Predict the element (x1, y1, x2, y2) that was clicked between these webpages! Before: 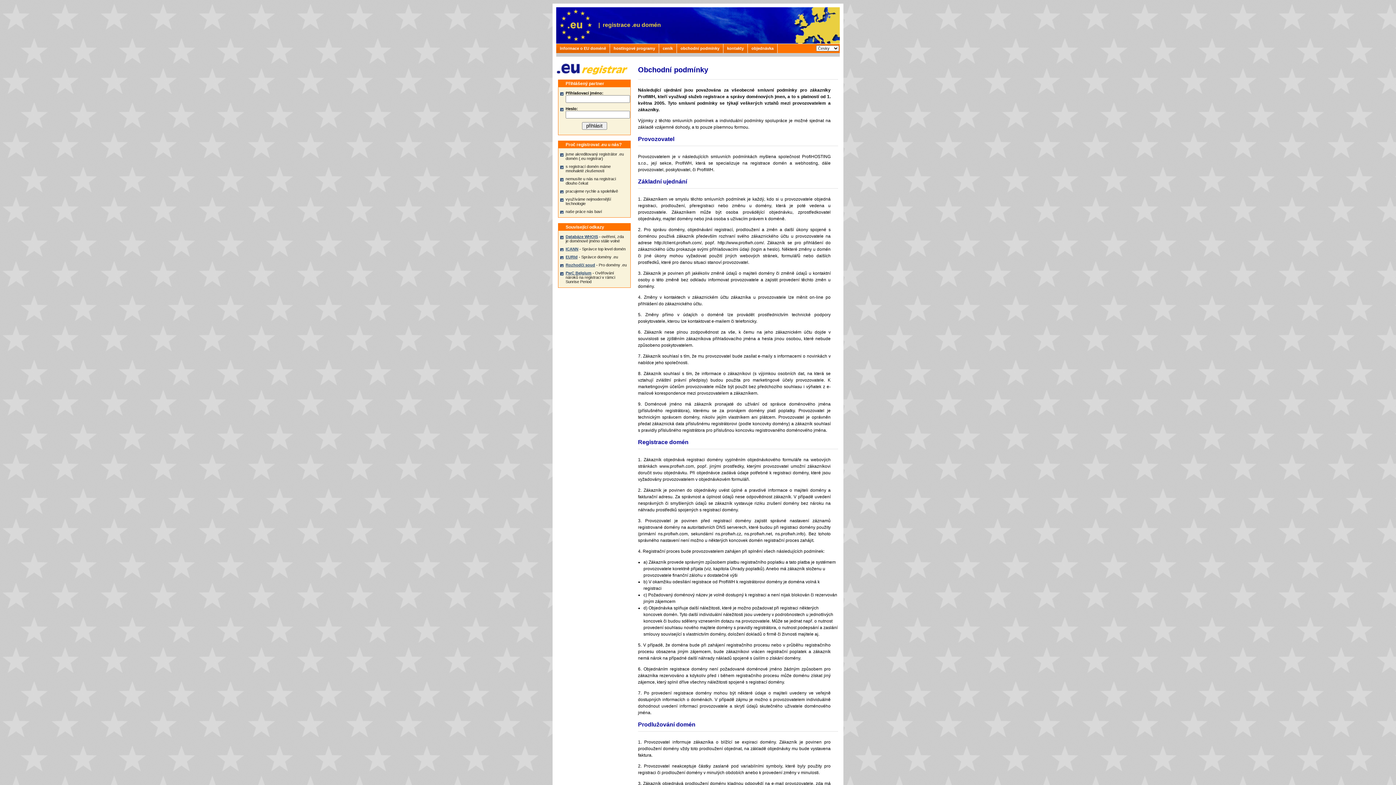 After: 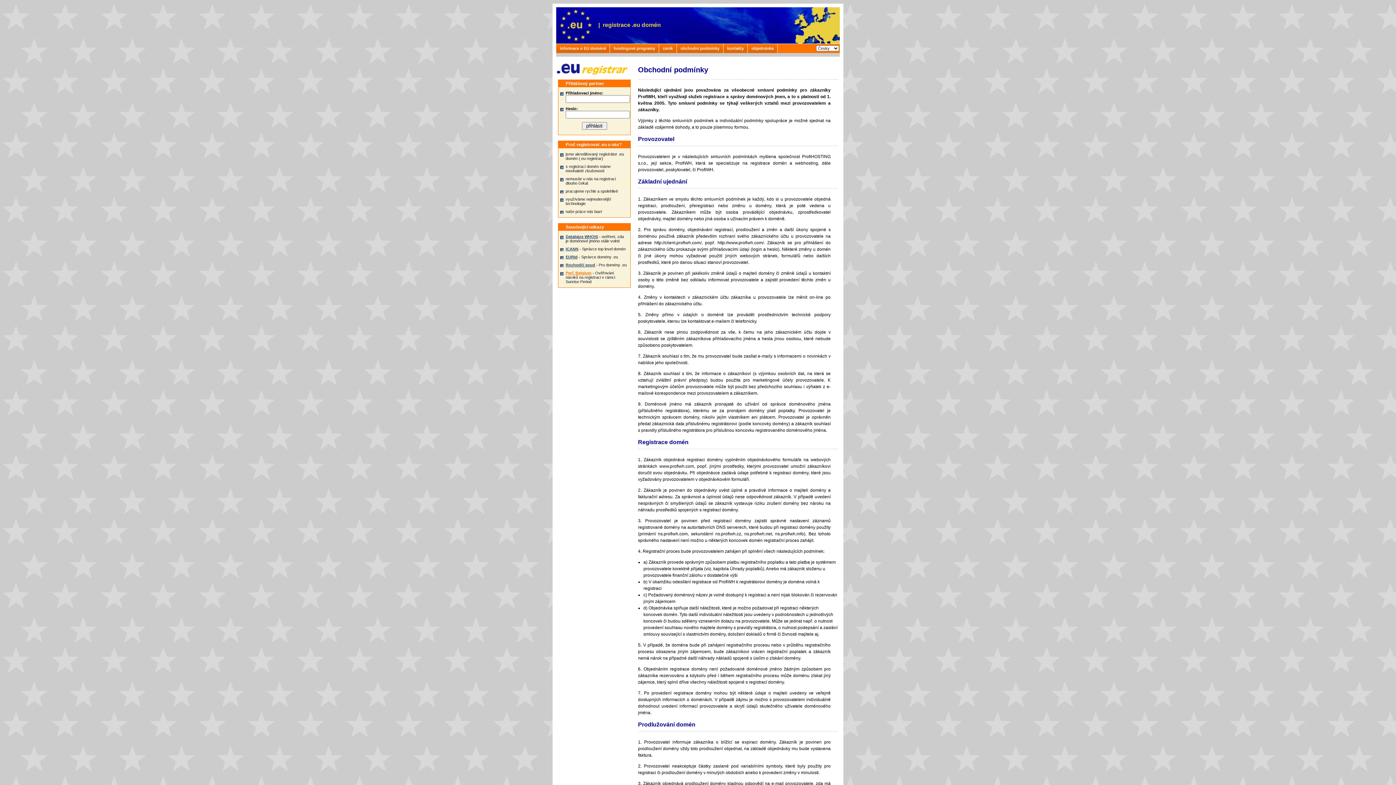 Action: bbox: (565, 270, 591, 275) label: PwC Belgium